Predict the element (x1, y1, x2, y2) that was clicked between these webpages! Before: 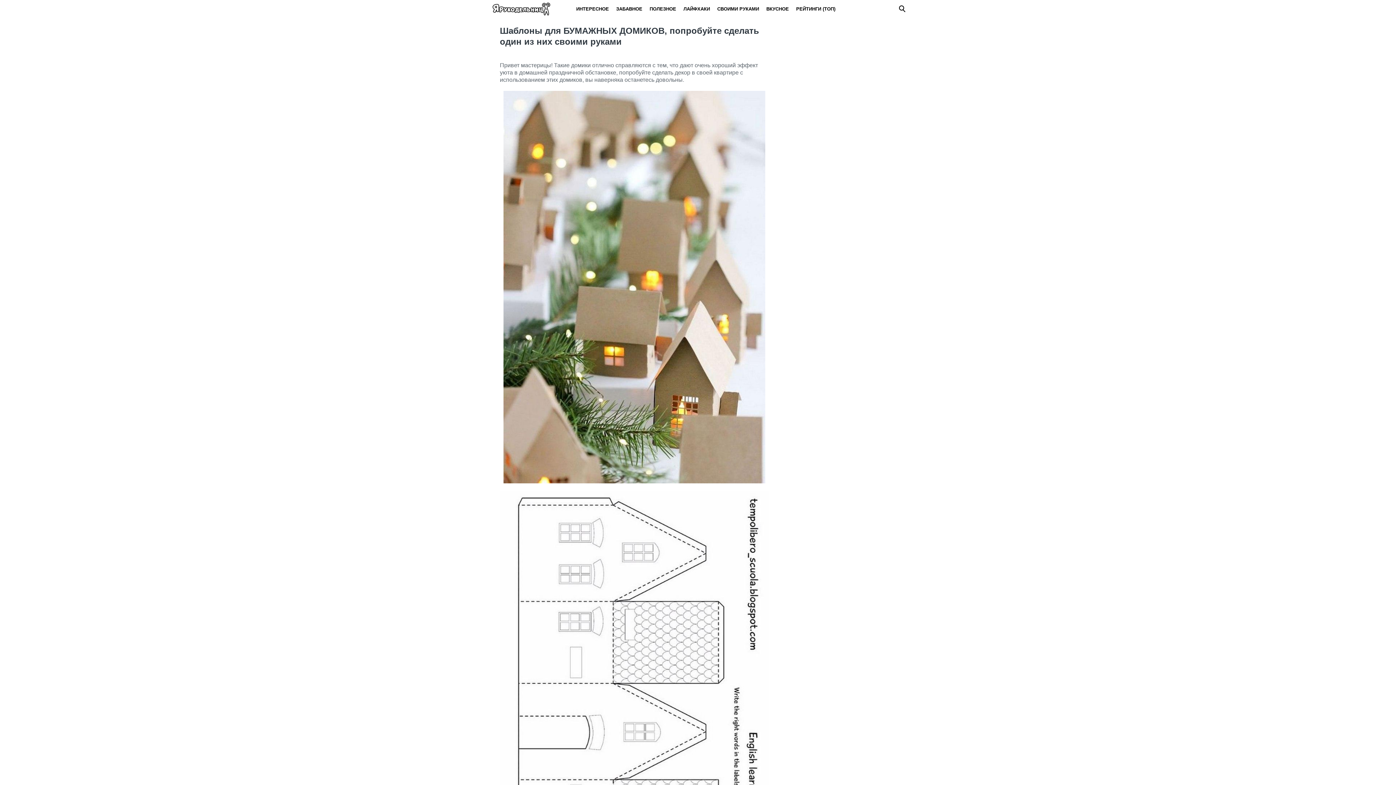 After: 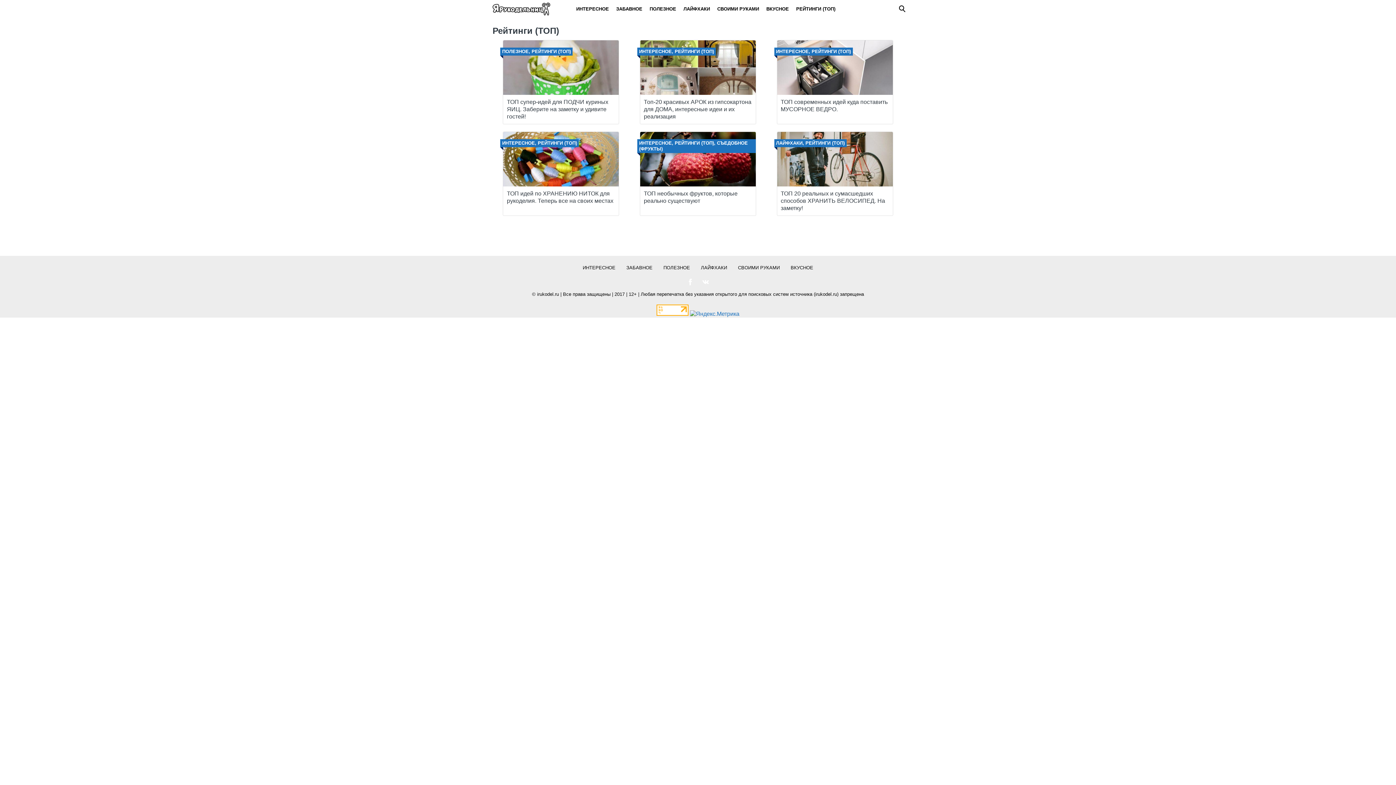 Action: bbox: (792, 0, 839, 17) label: РЕЙТИНГИ (ТОП)